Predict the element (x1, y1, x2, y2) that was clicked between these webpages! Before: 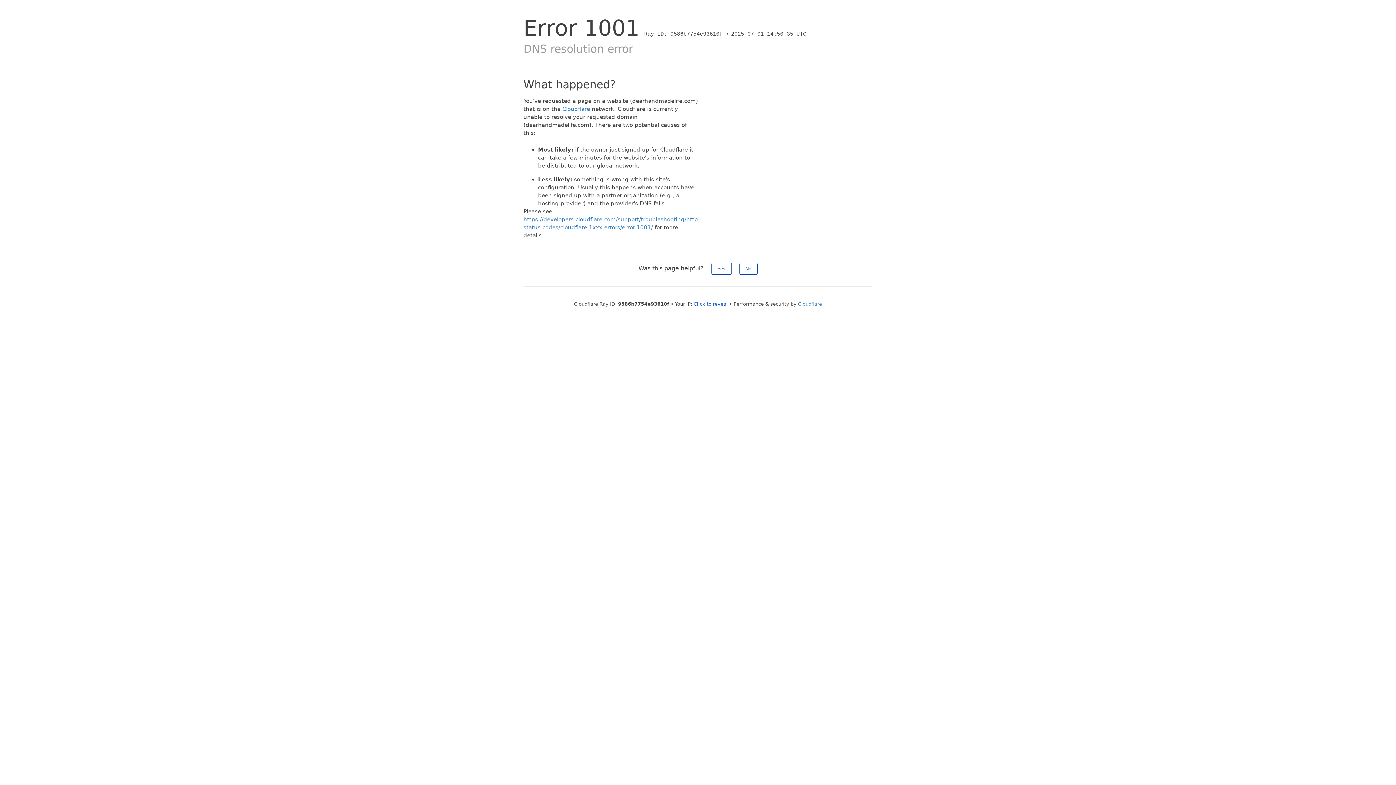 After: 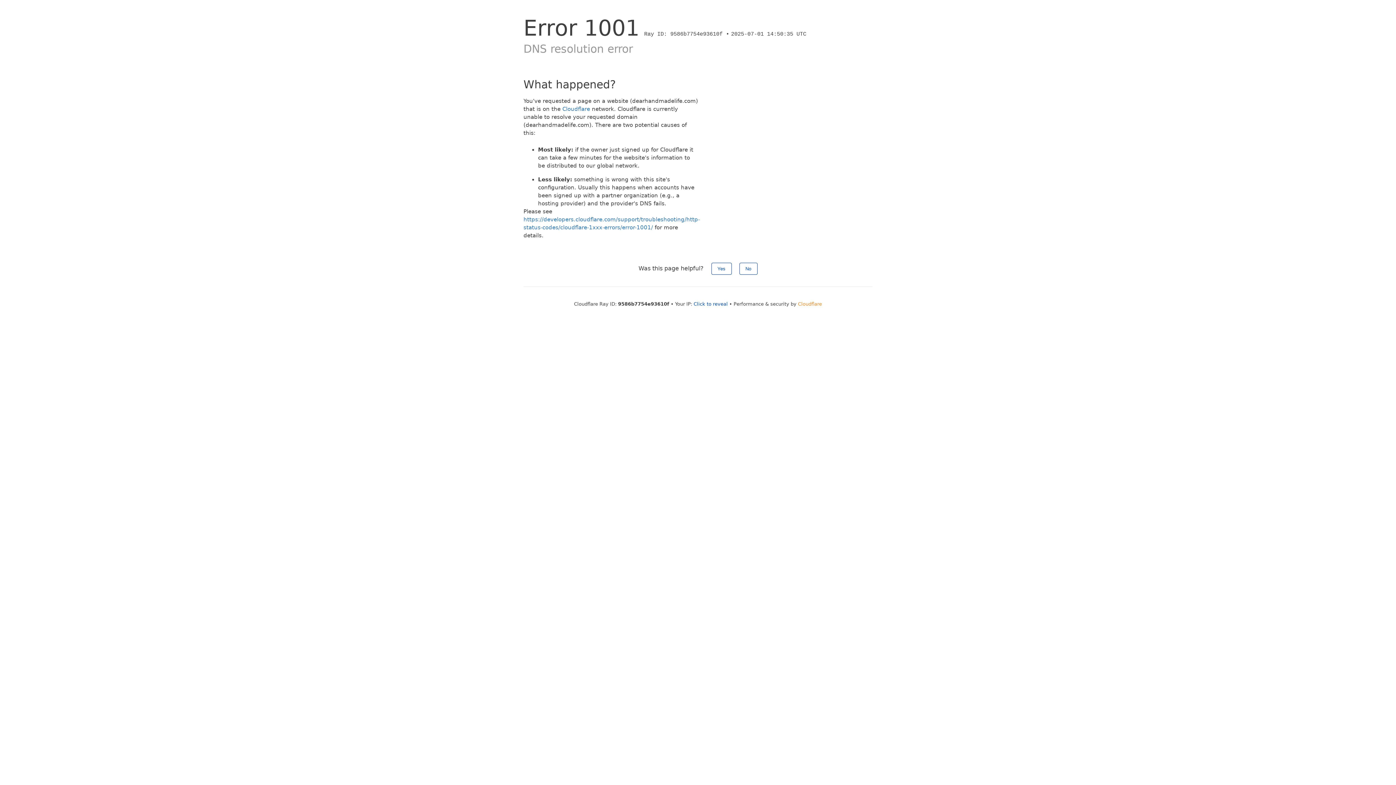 Action: bbox: (798, 301, 822, 306) label: Cloudflare